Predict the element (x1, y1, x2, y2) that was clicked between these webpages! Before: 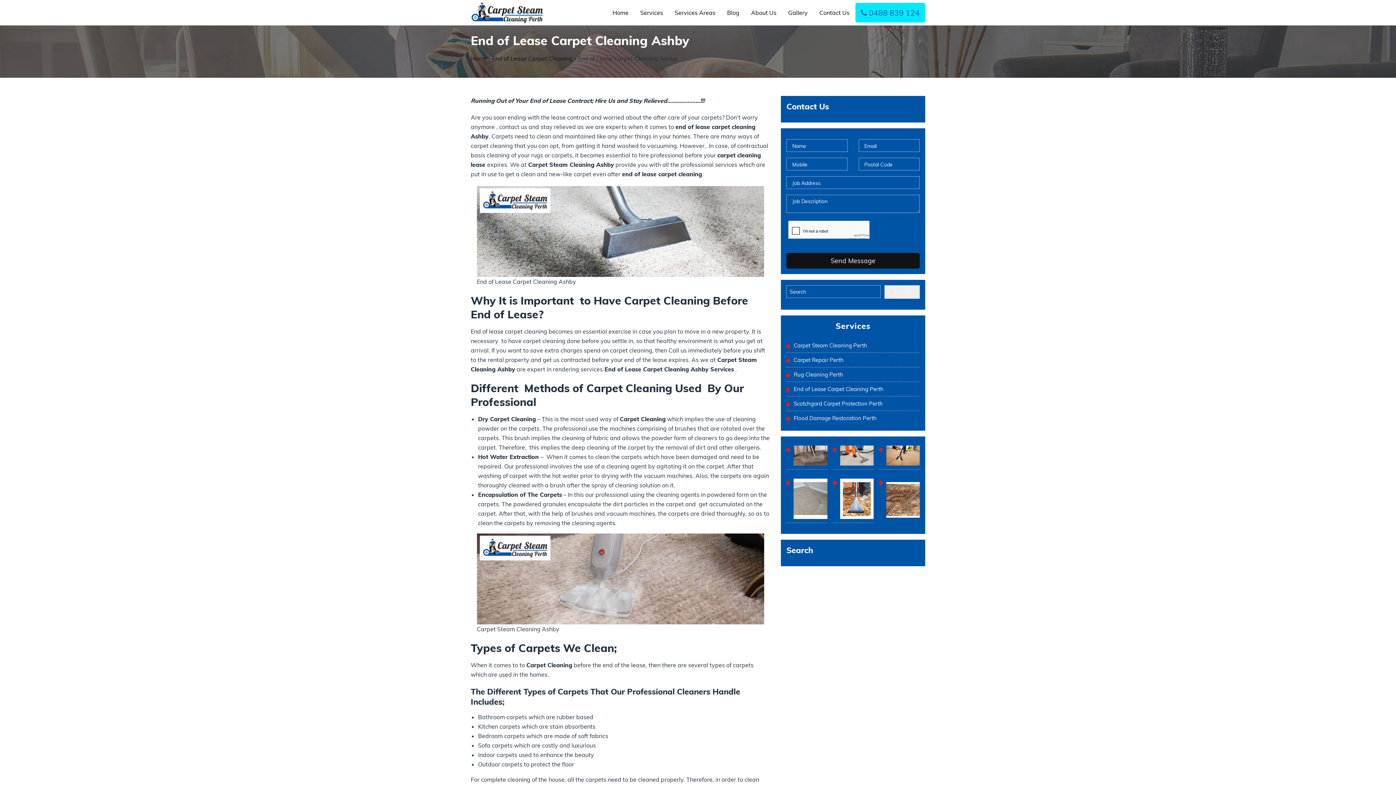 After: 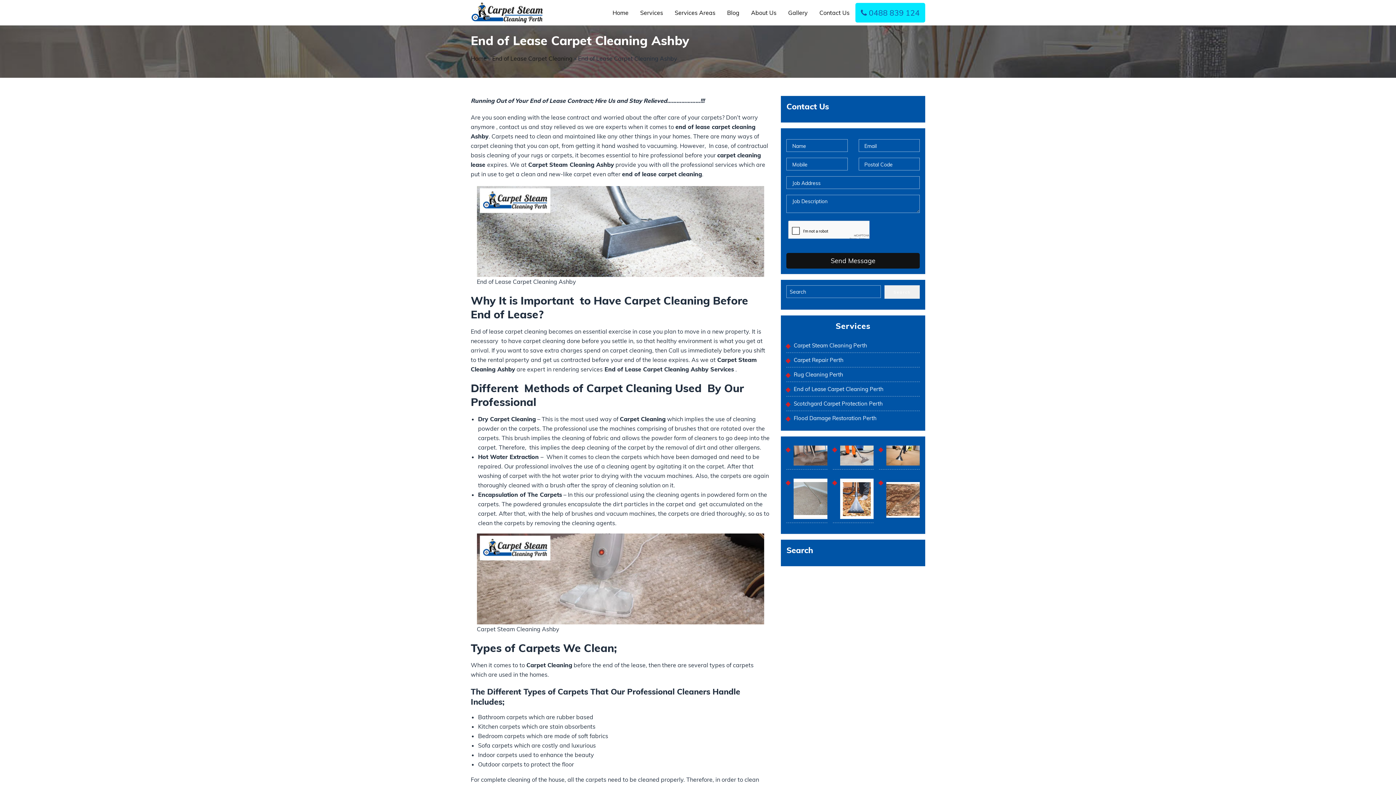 Action: label: Search bbox: (884, 285, 919, 298)